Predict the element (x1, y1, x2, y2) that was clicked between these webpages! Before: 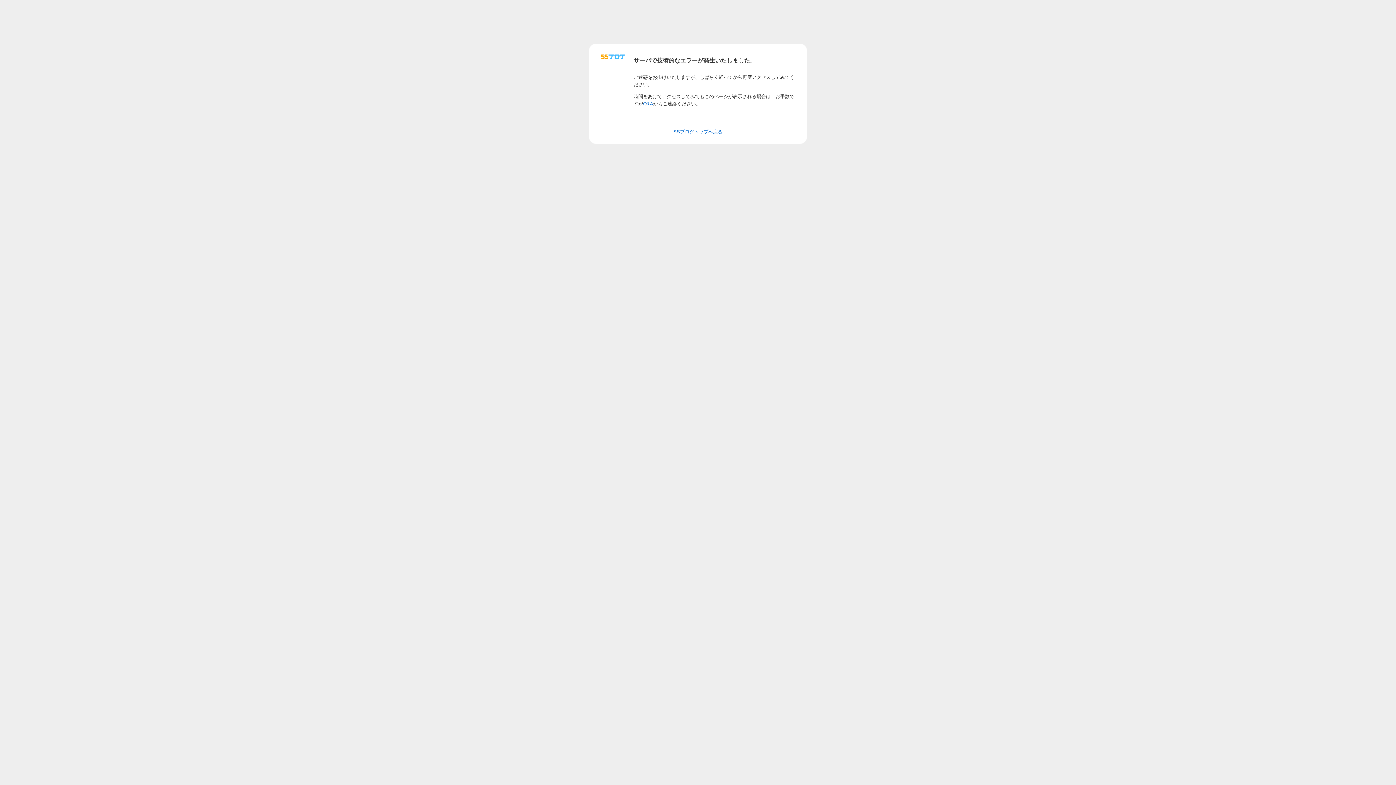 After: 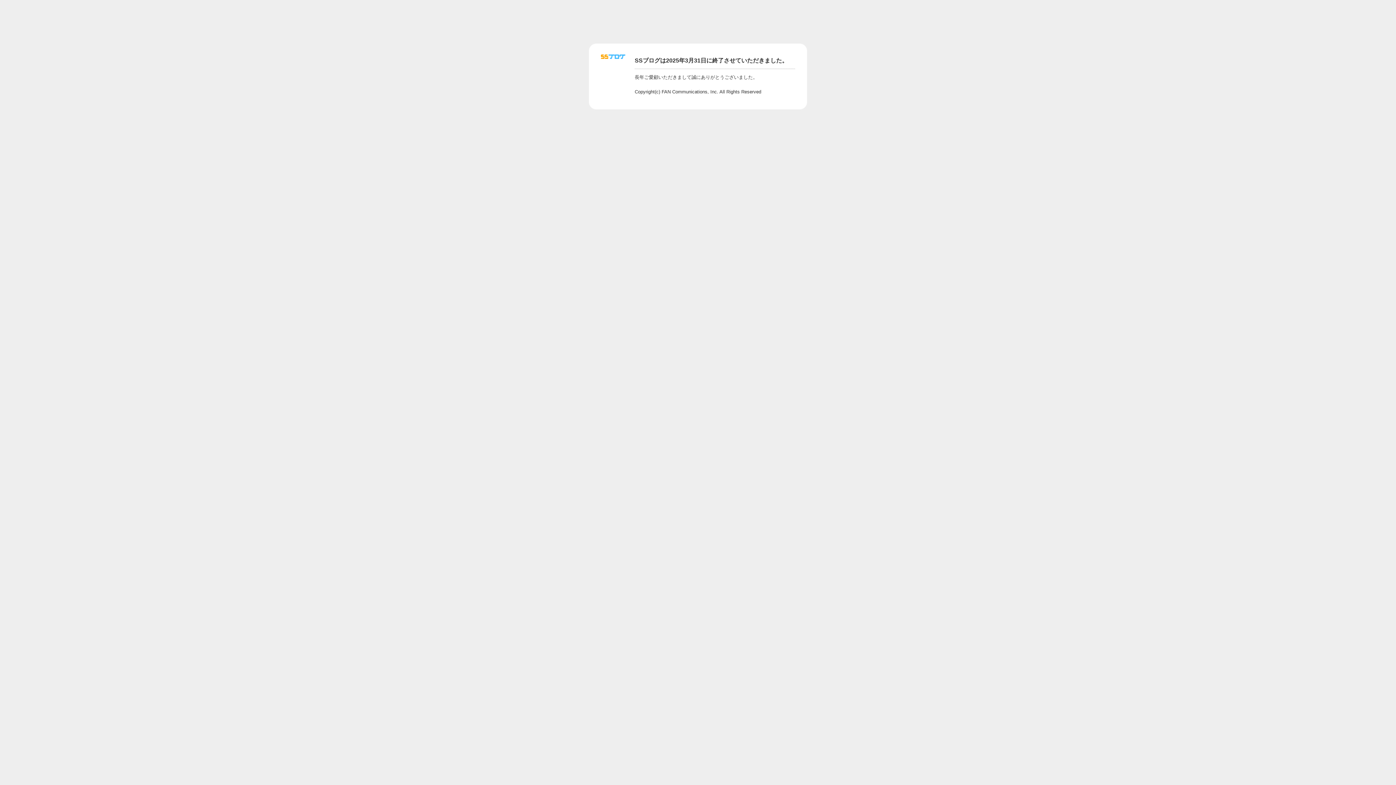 Action: bbox: (601, 56, 625, 62)